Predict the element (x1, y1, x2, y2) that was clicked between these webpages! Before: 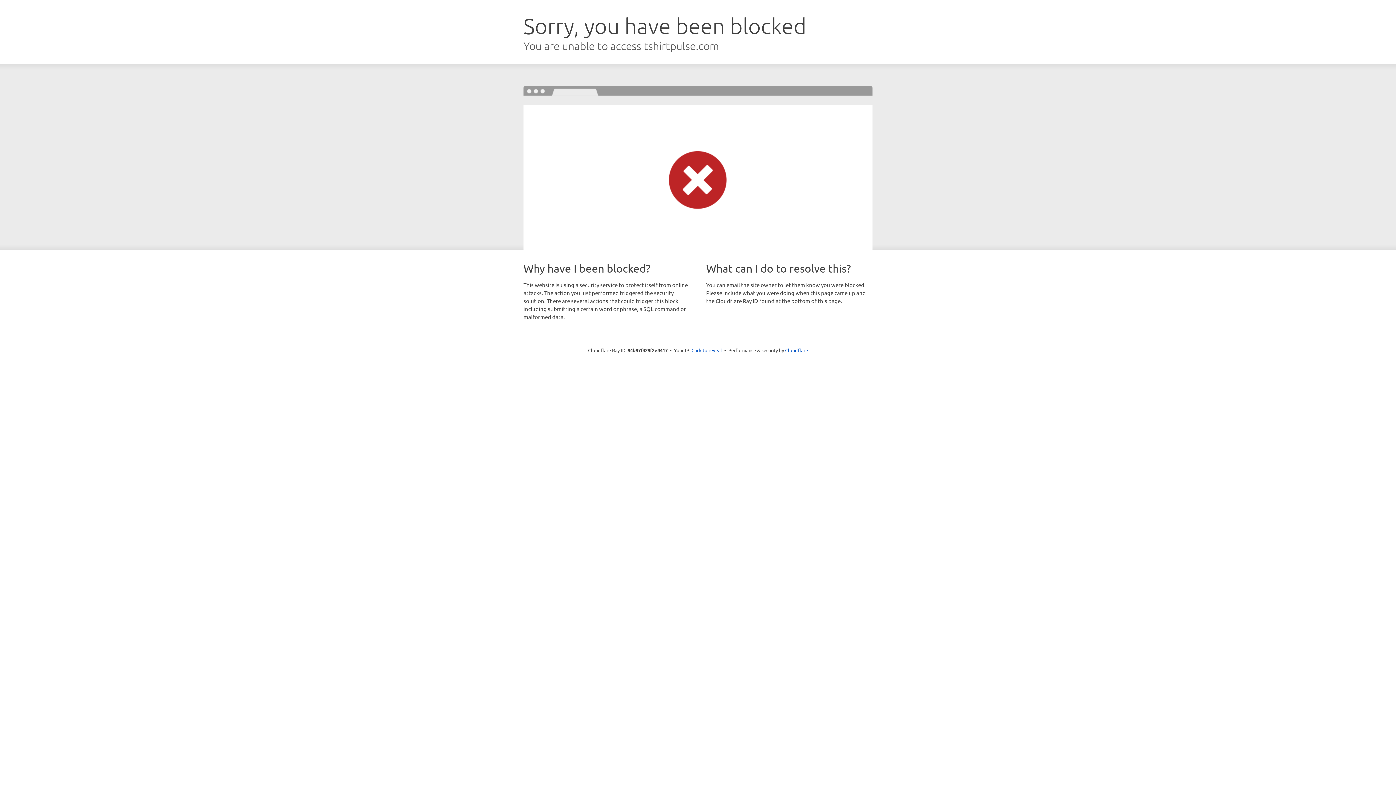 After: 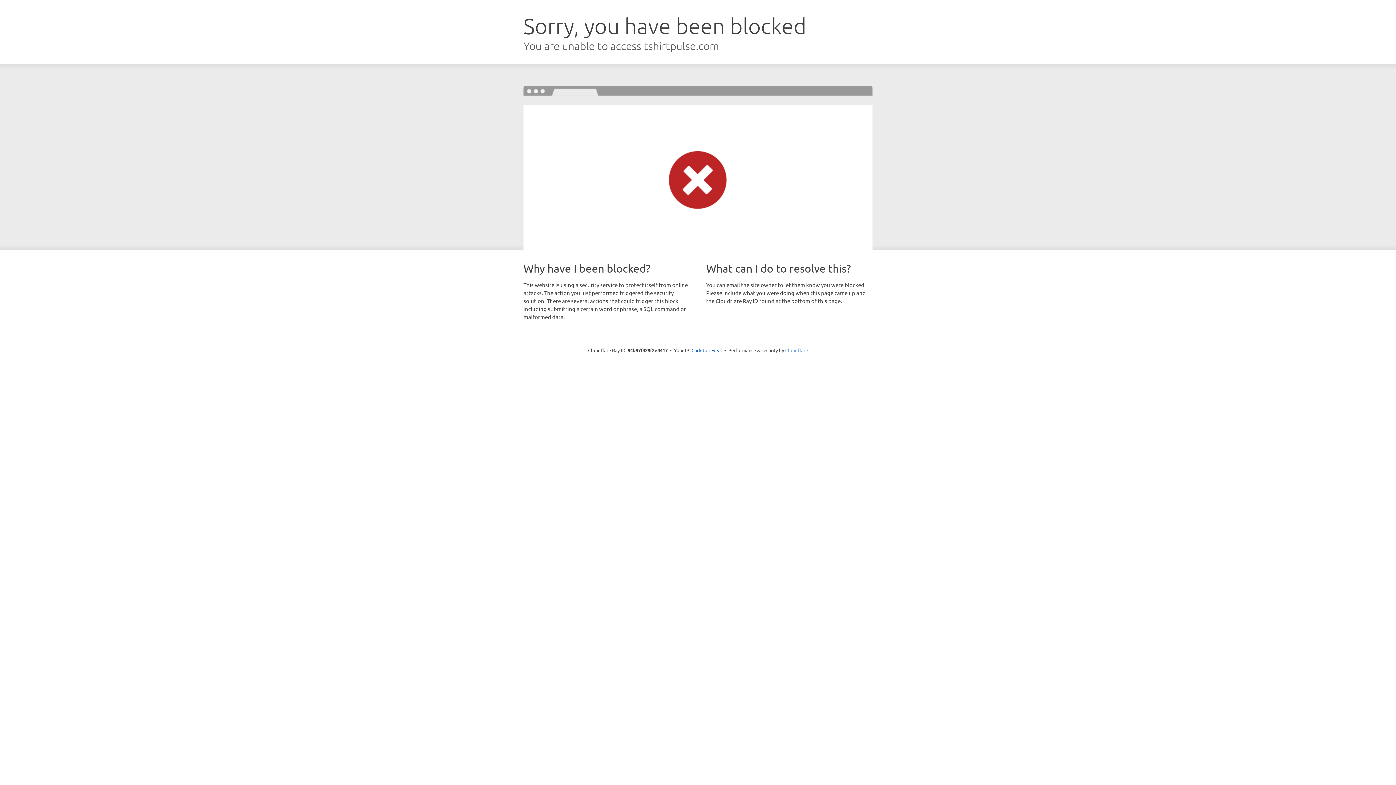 Action: bbox: (785, 347, 808, 353) label: Cloudflare